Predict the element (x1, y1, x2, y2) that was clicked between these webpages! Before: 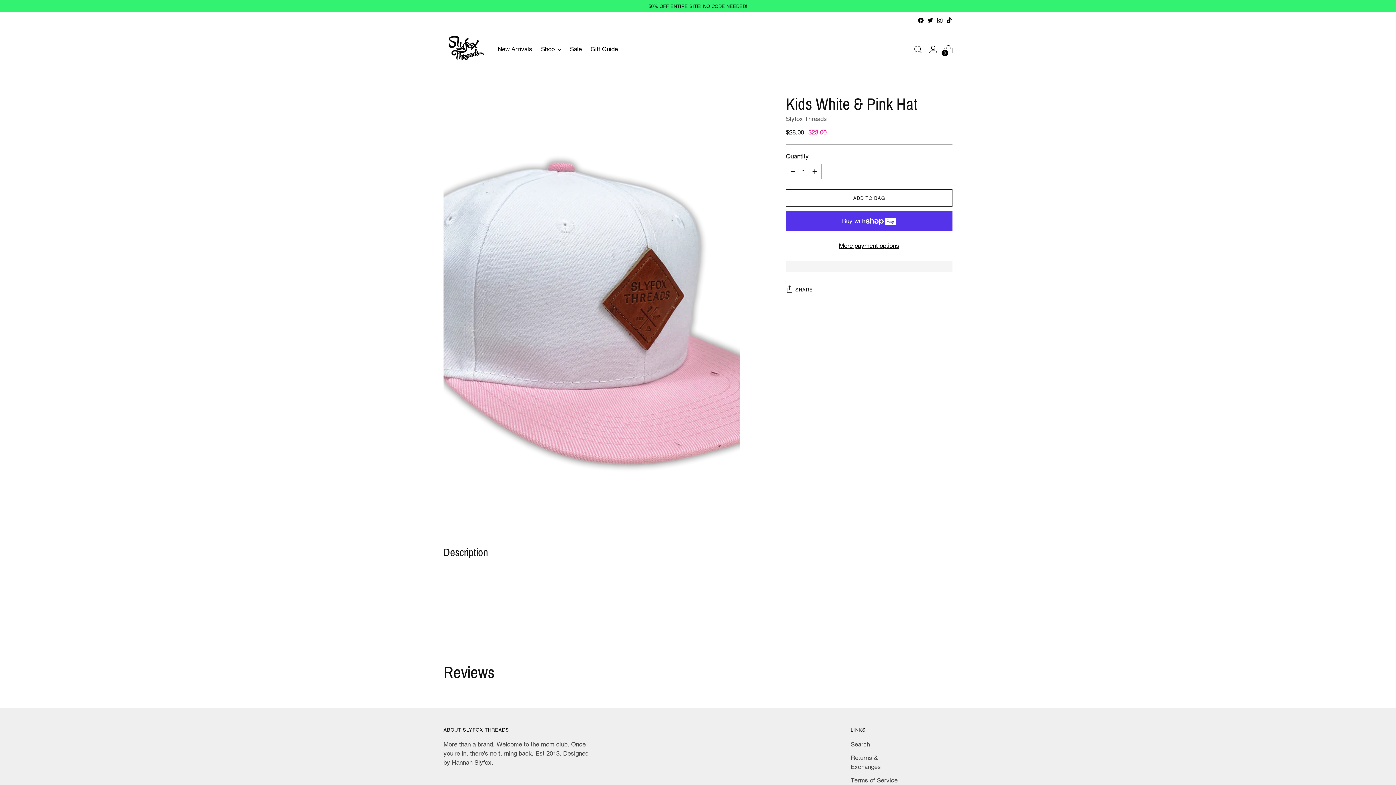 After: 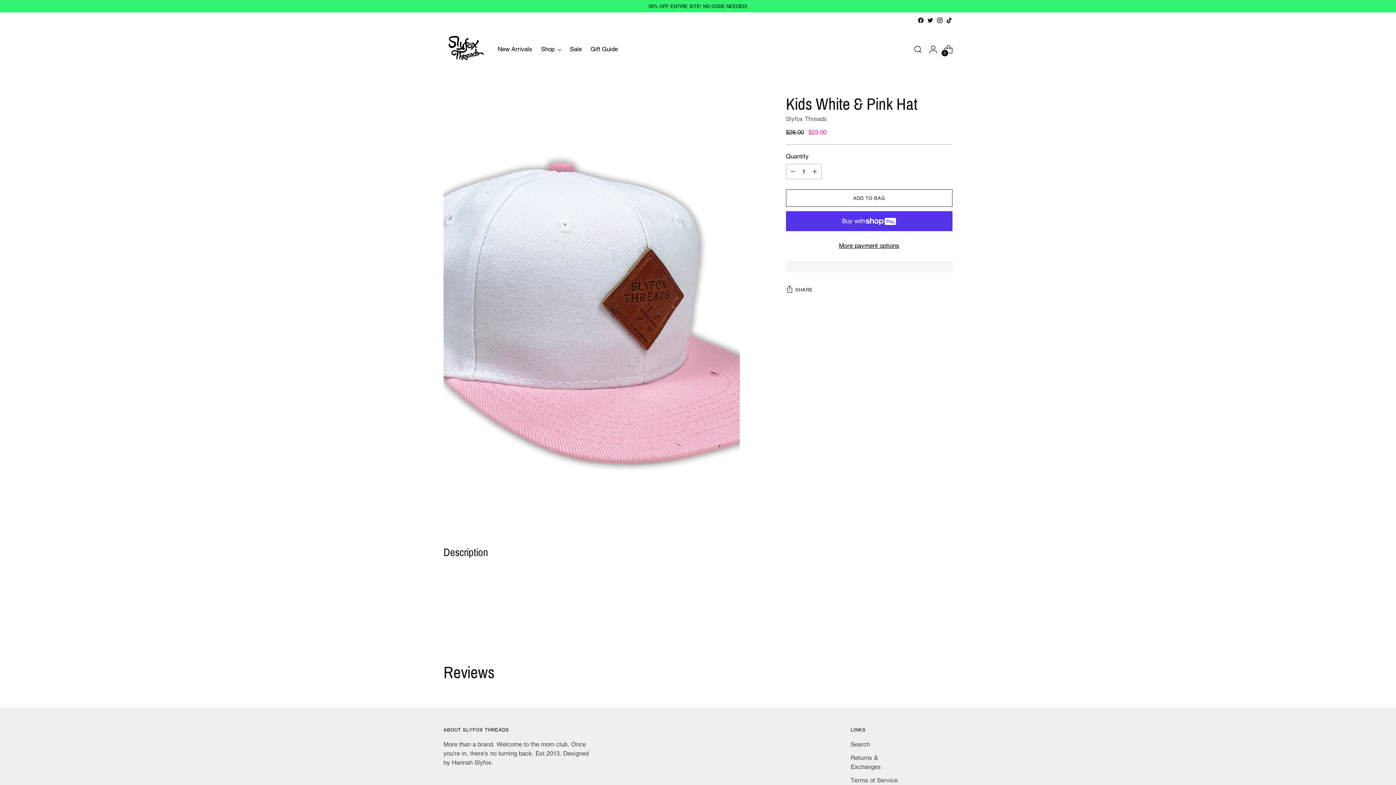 Action: bbox: (936, 17, 943, 23)